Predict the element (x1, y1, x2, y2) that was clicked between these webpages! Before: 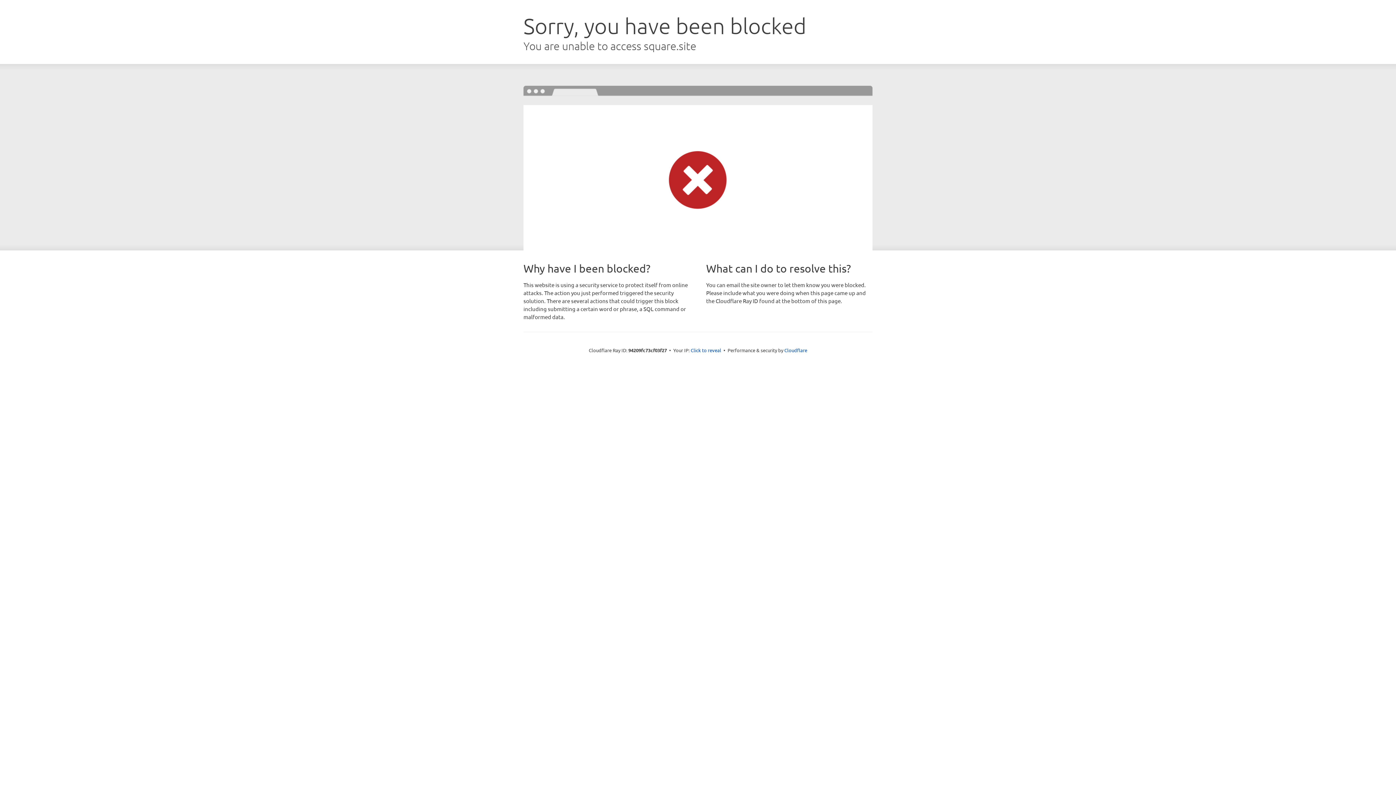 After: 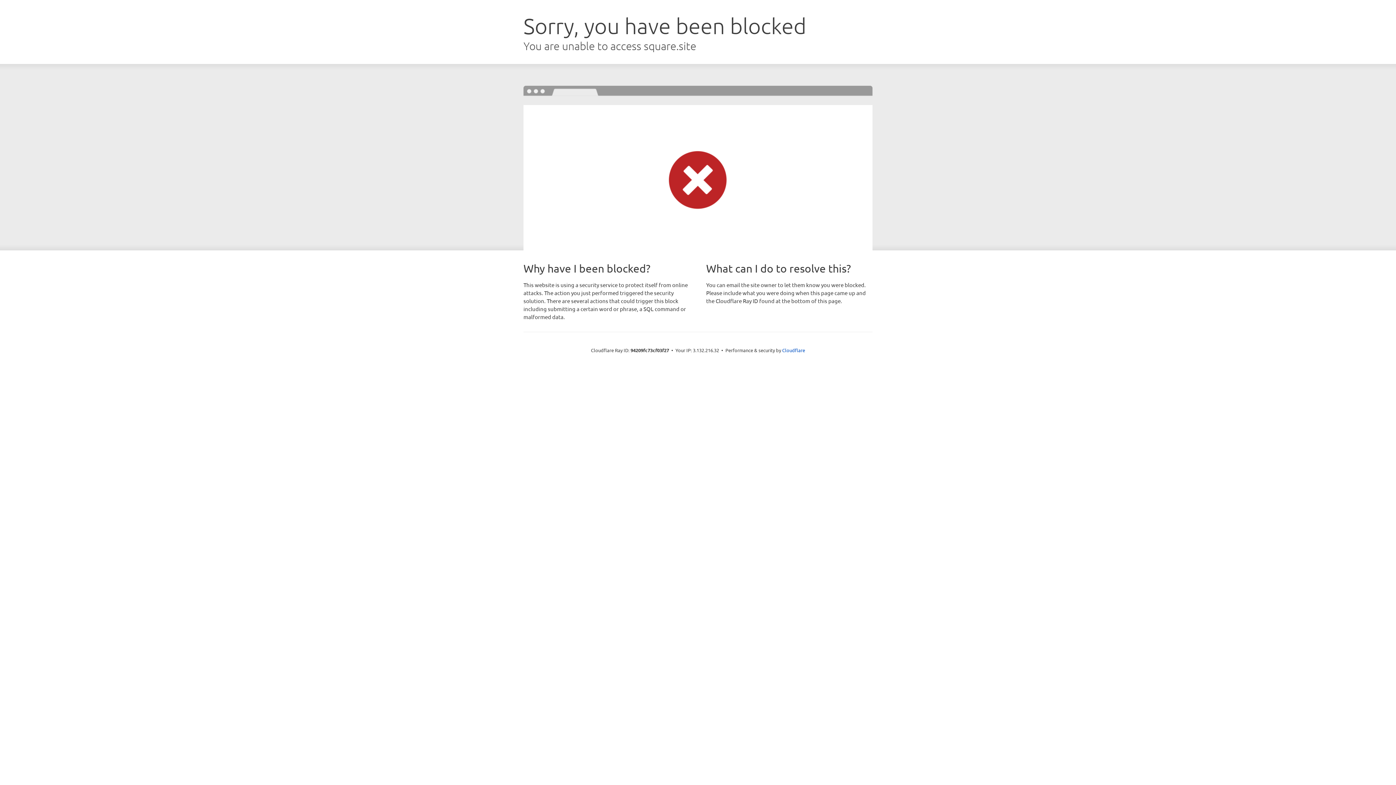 Action: bbox: (690, 346, 721, 353) label: Click to reveal